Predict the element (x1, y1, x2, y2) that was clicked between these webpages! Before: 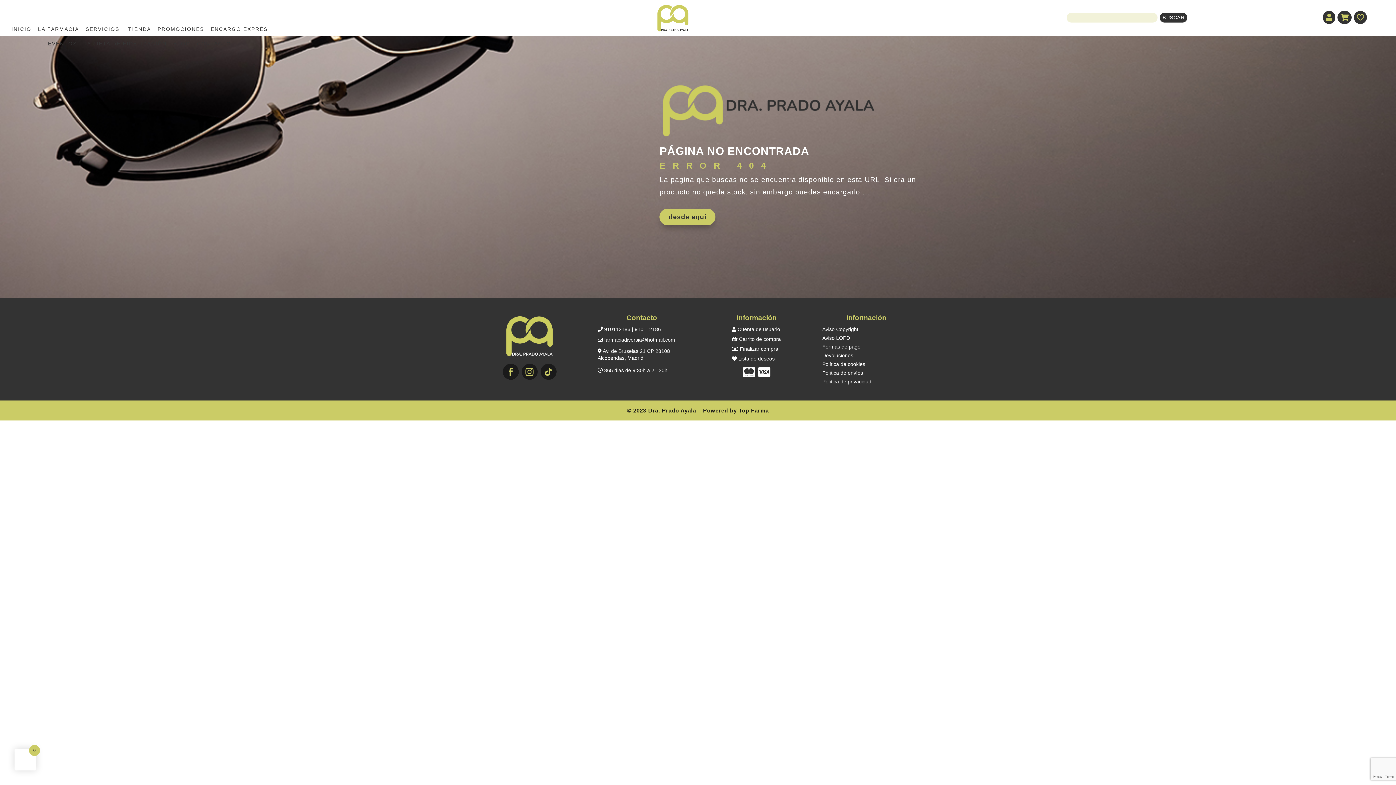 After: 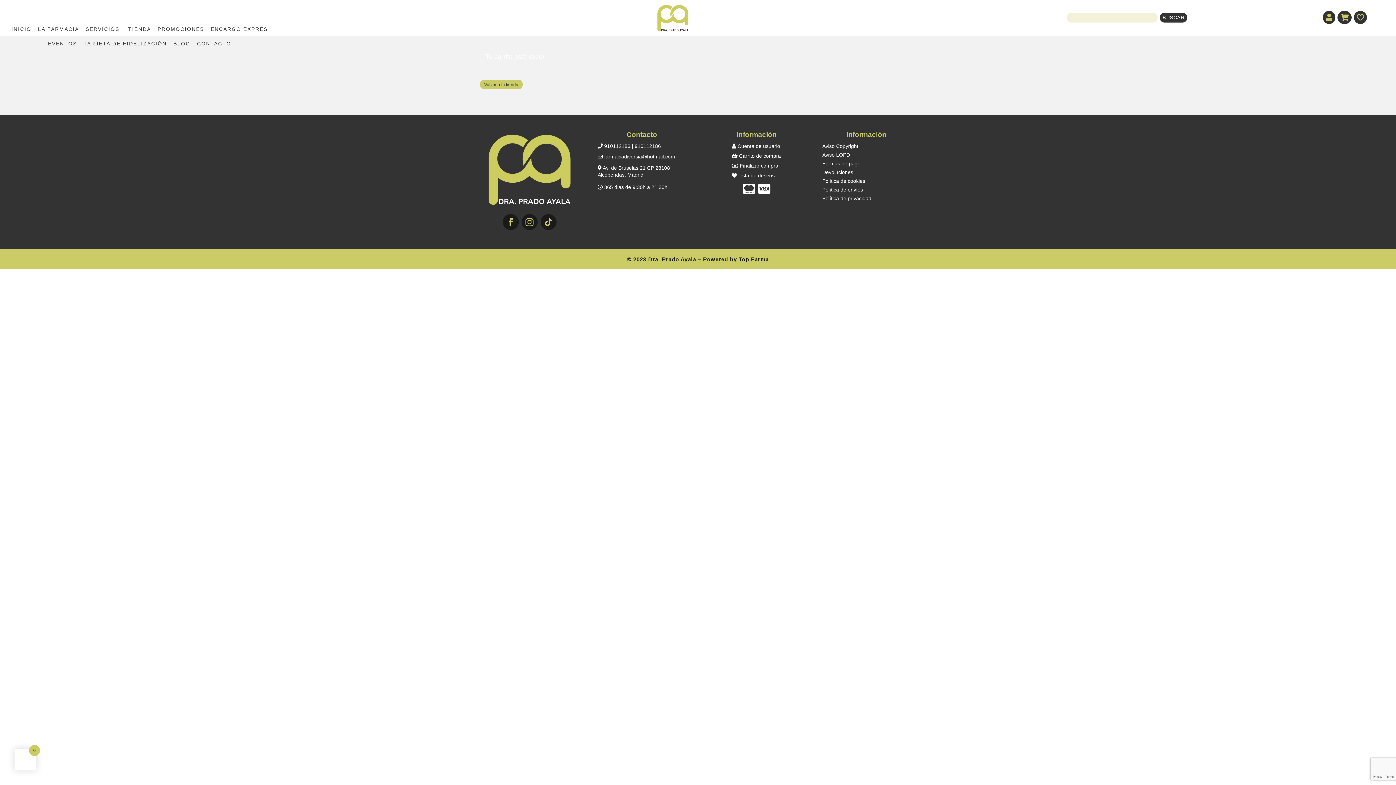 Action: bbox: (739, 336, 781, 342) label: Carrito de compra